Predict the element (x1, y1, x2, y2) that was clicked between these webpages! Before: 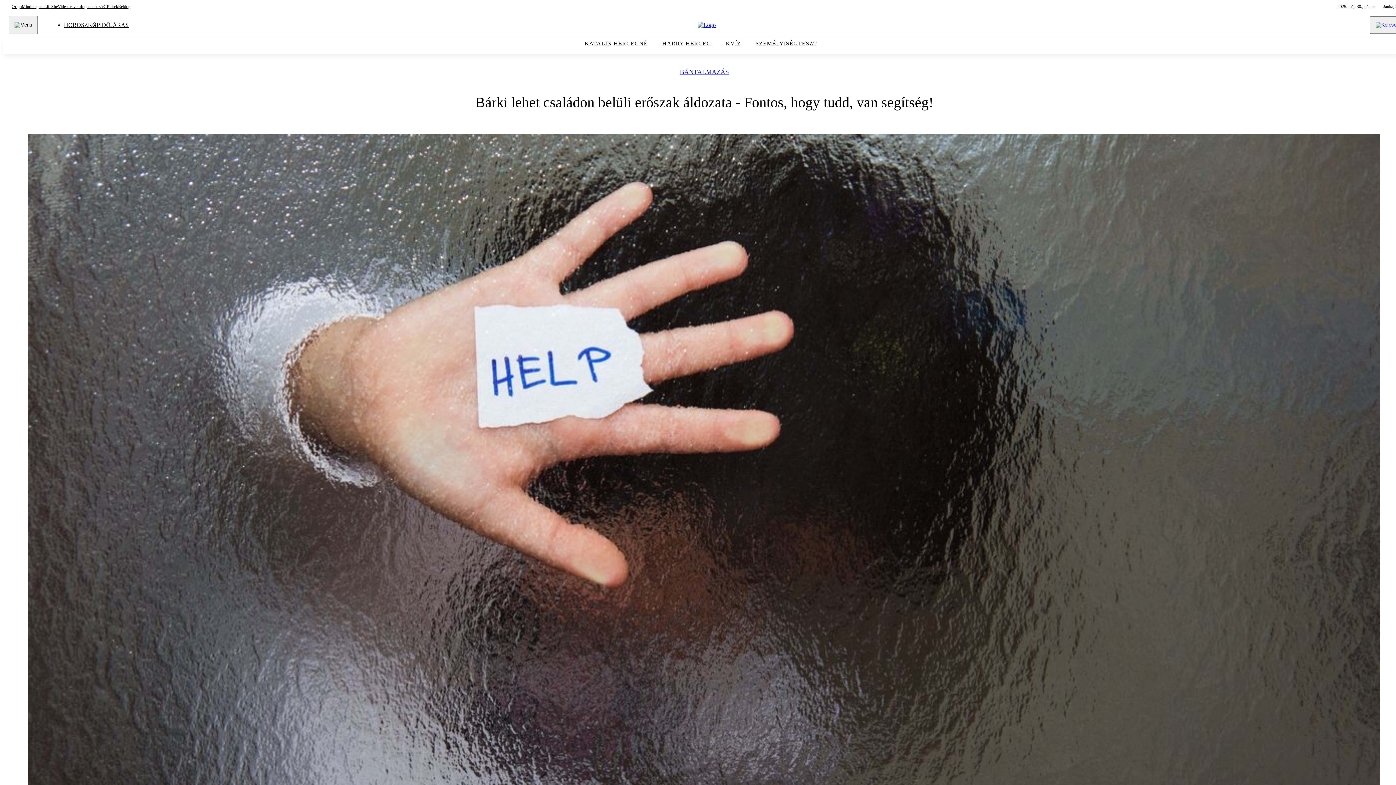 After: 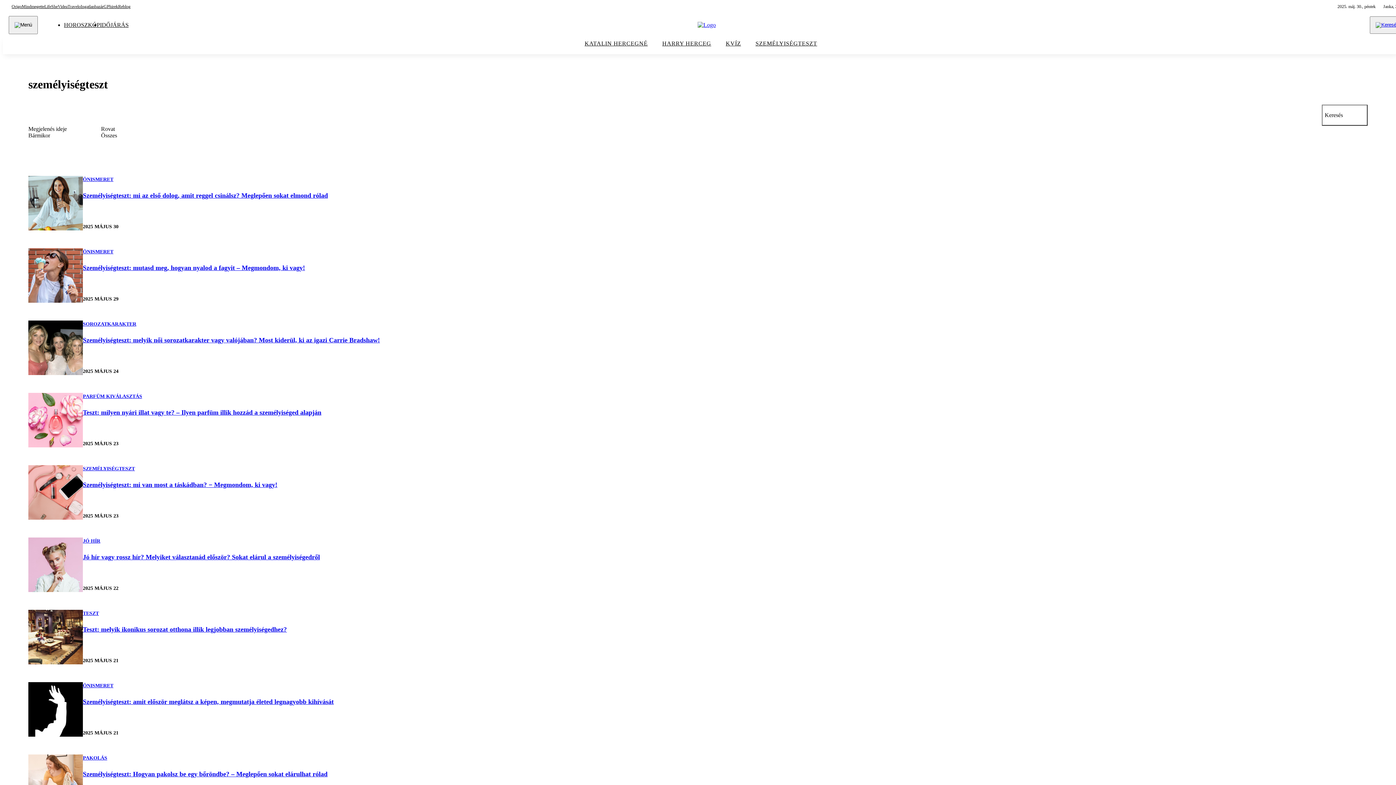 Action: bbox: (748, 38, 824, 52) label: SZEMÉLYISÉGTESZT